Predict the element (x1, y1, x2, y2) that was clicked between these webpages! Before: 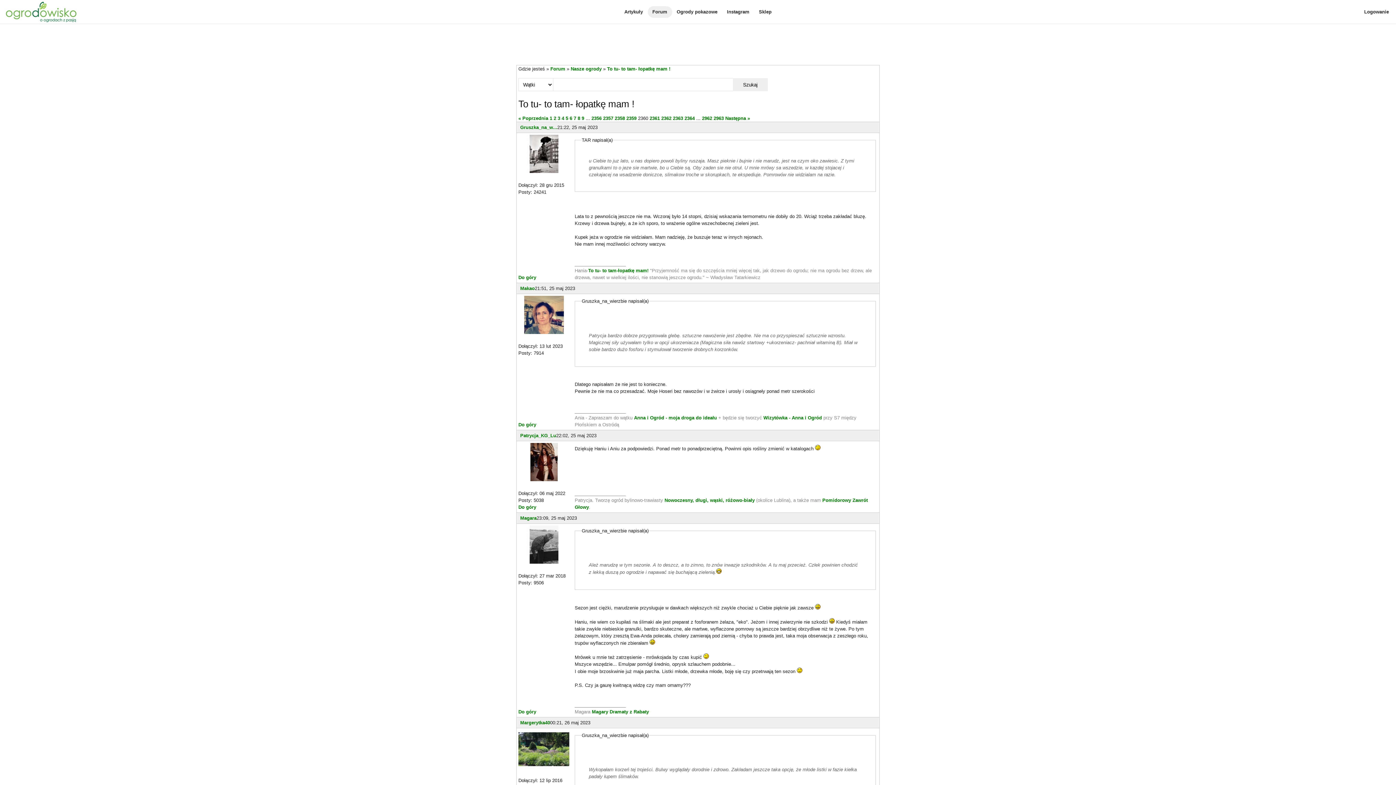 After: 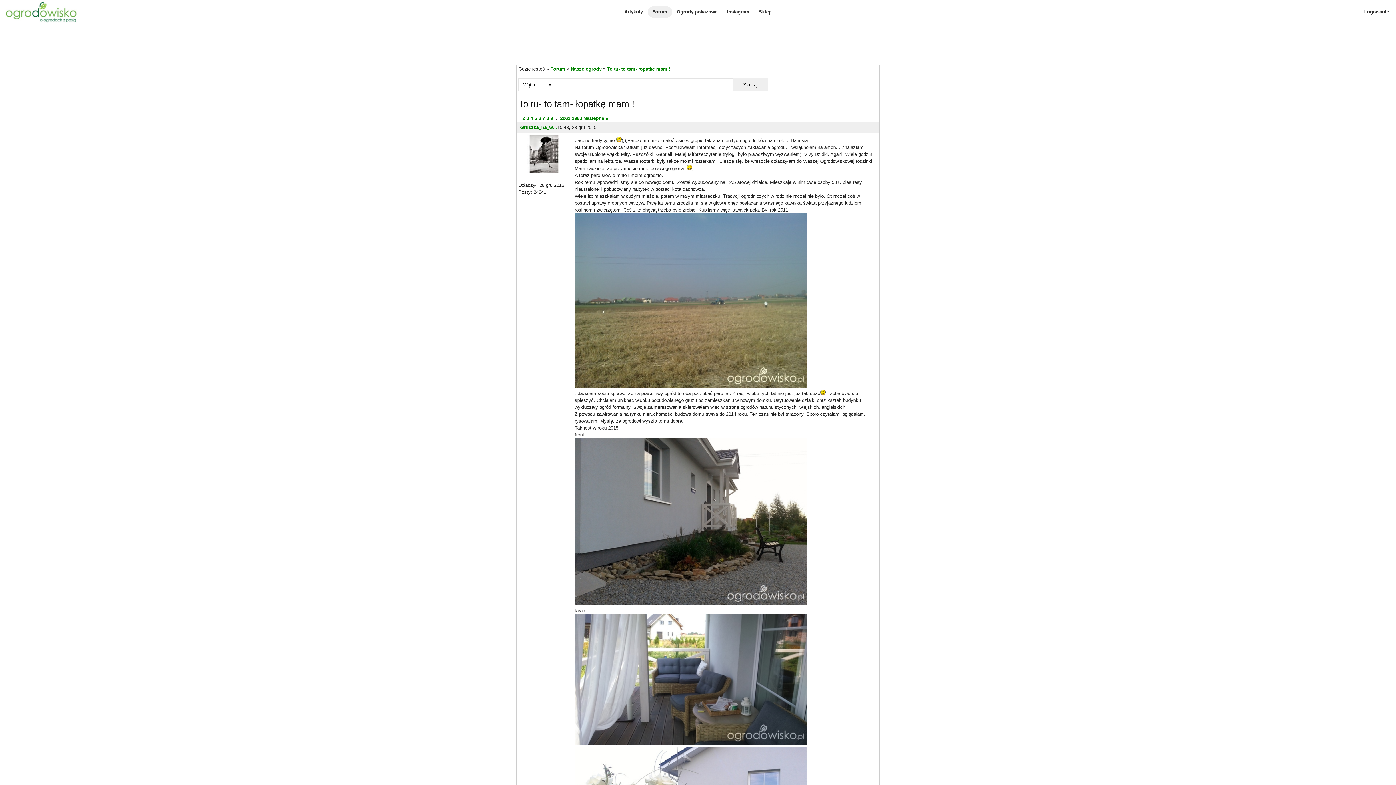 Action: bbox: (549, 115, 552, 121) label: 1